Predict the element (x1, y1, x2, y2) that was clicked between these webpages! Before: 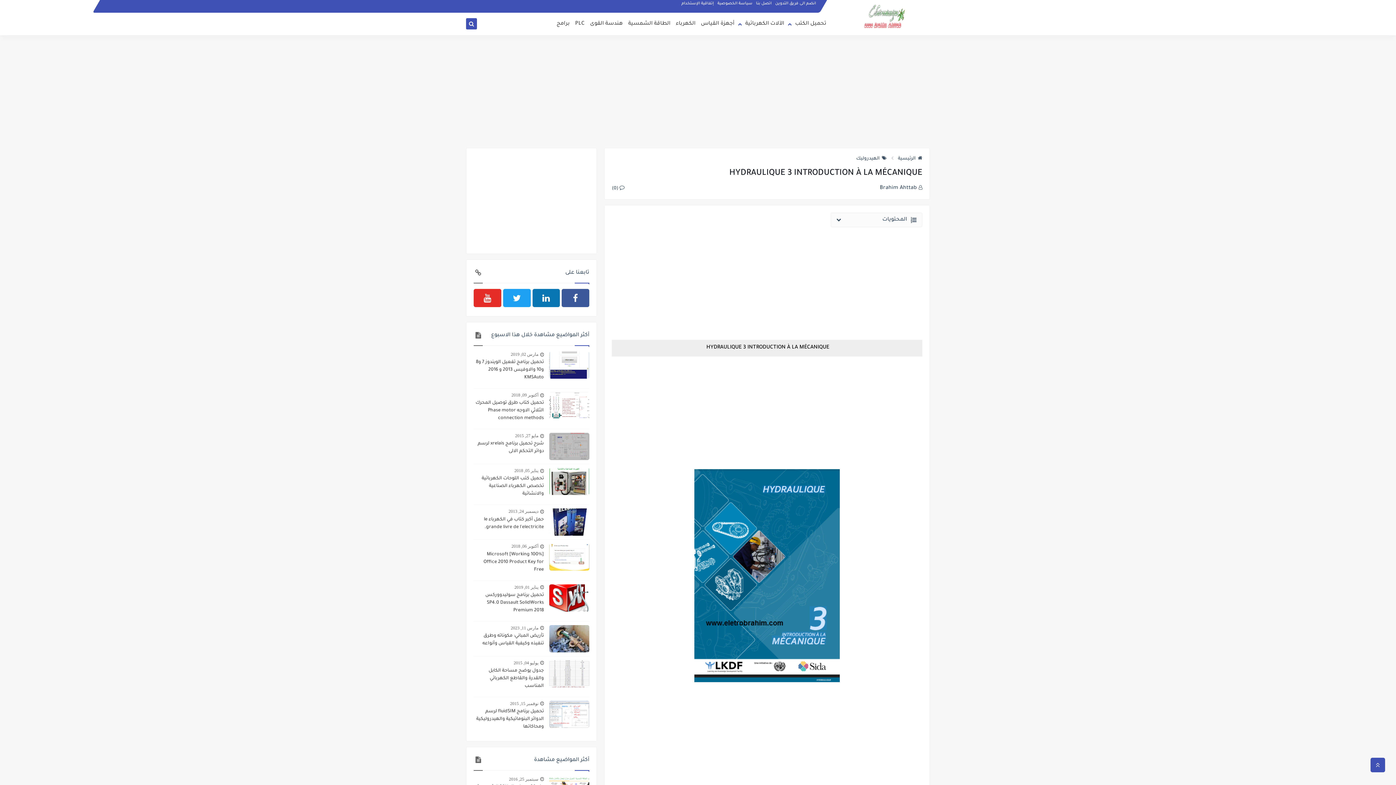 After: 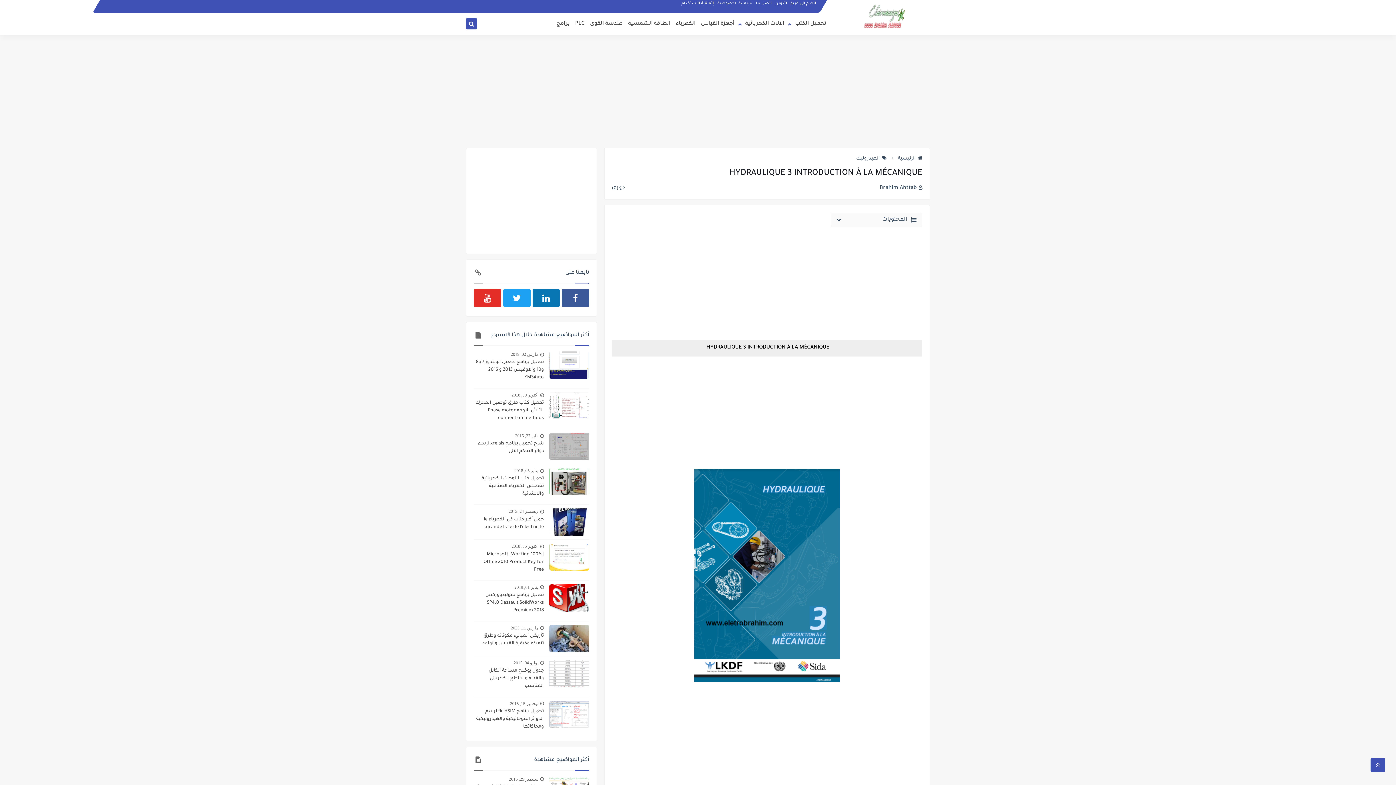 Action: bbox: (532, 289, 560, 307)